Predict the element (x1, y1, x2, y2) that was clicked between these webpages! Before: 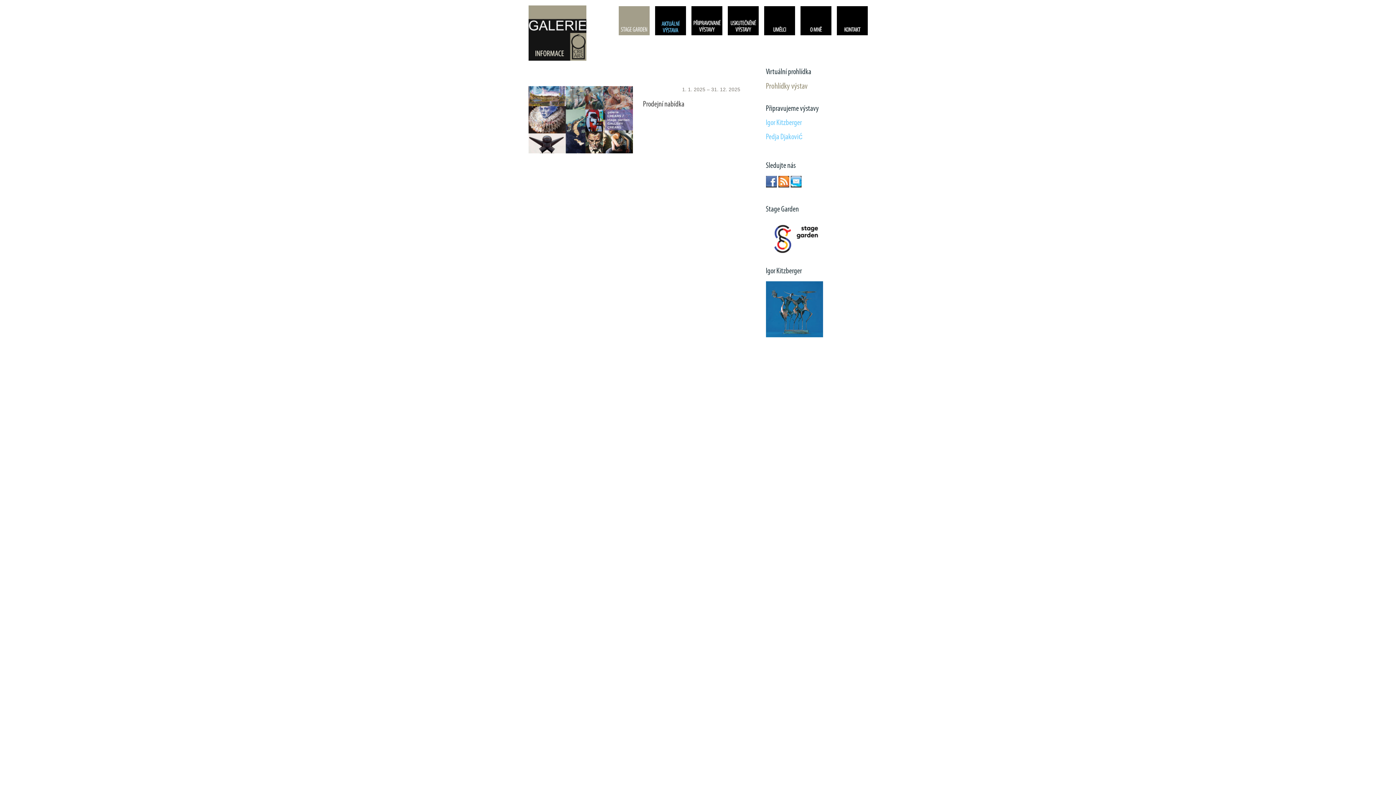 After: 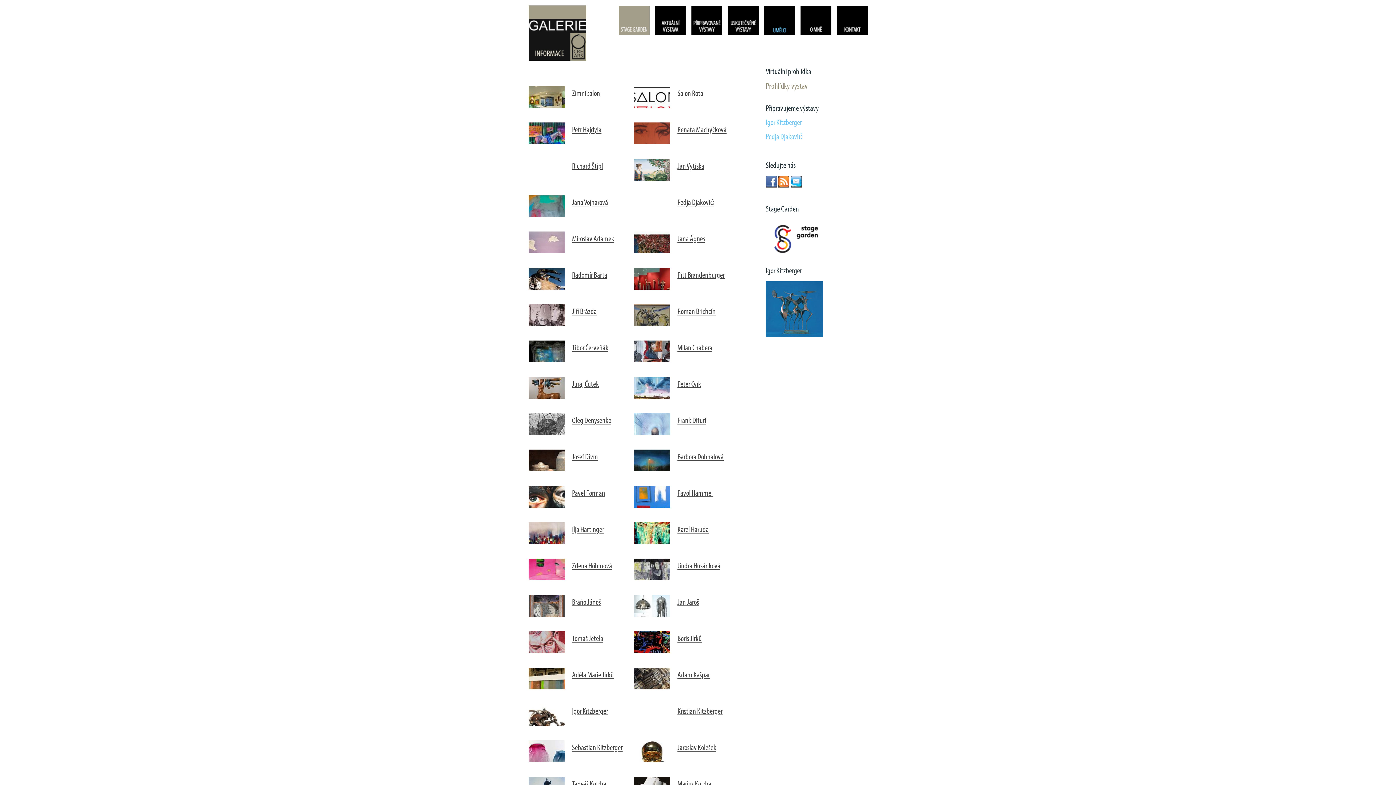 Action: bbox: (764, 6, 795, 35) label: 
UMĚLCI